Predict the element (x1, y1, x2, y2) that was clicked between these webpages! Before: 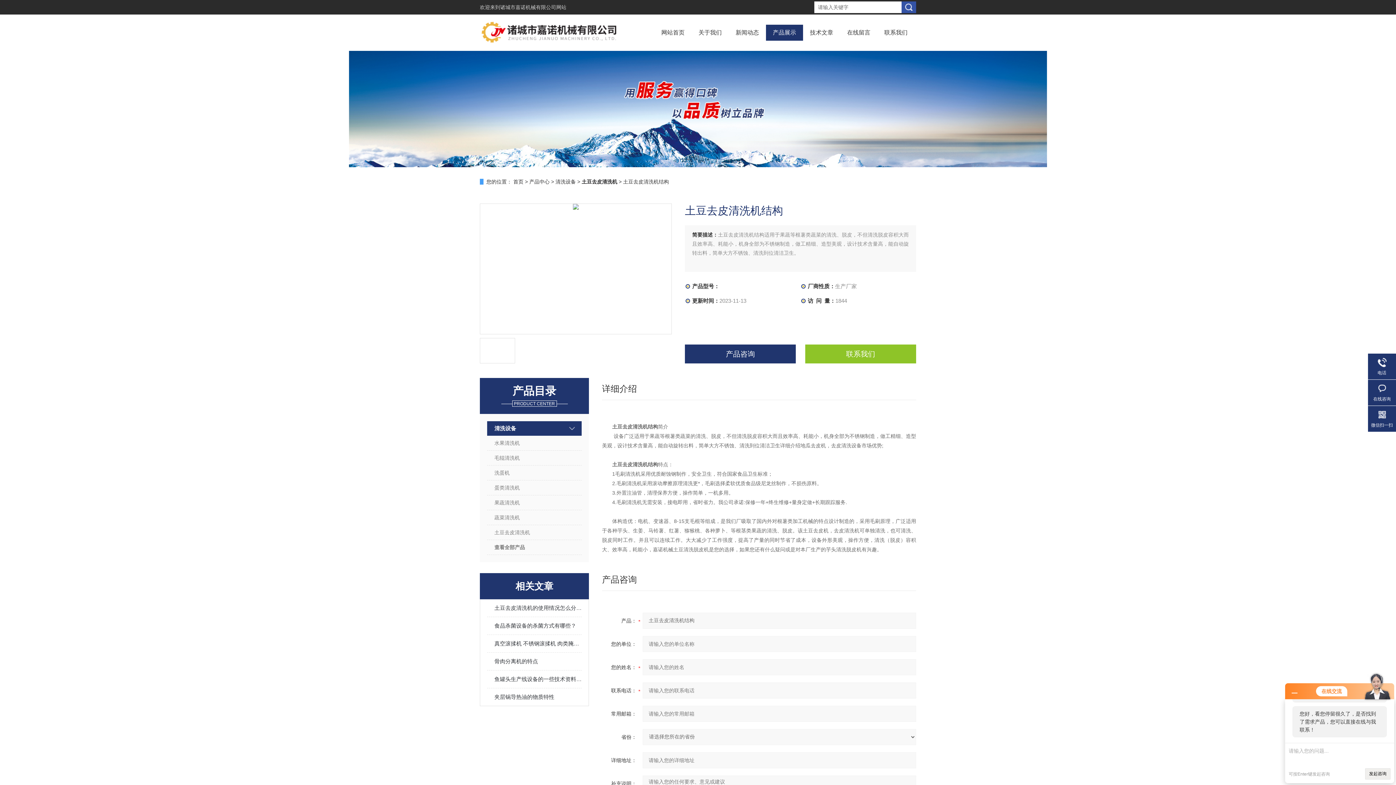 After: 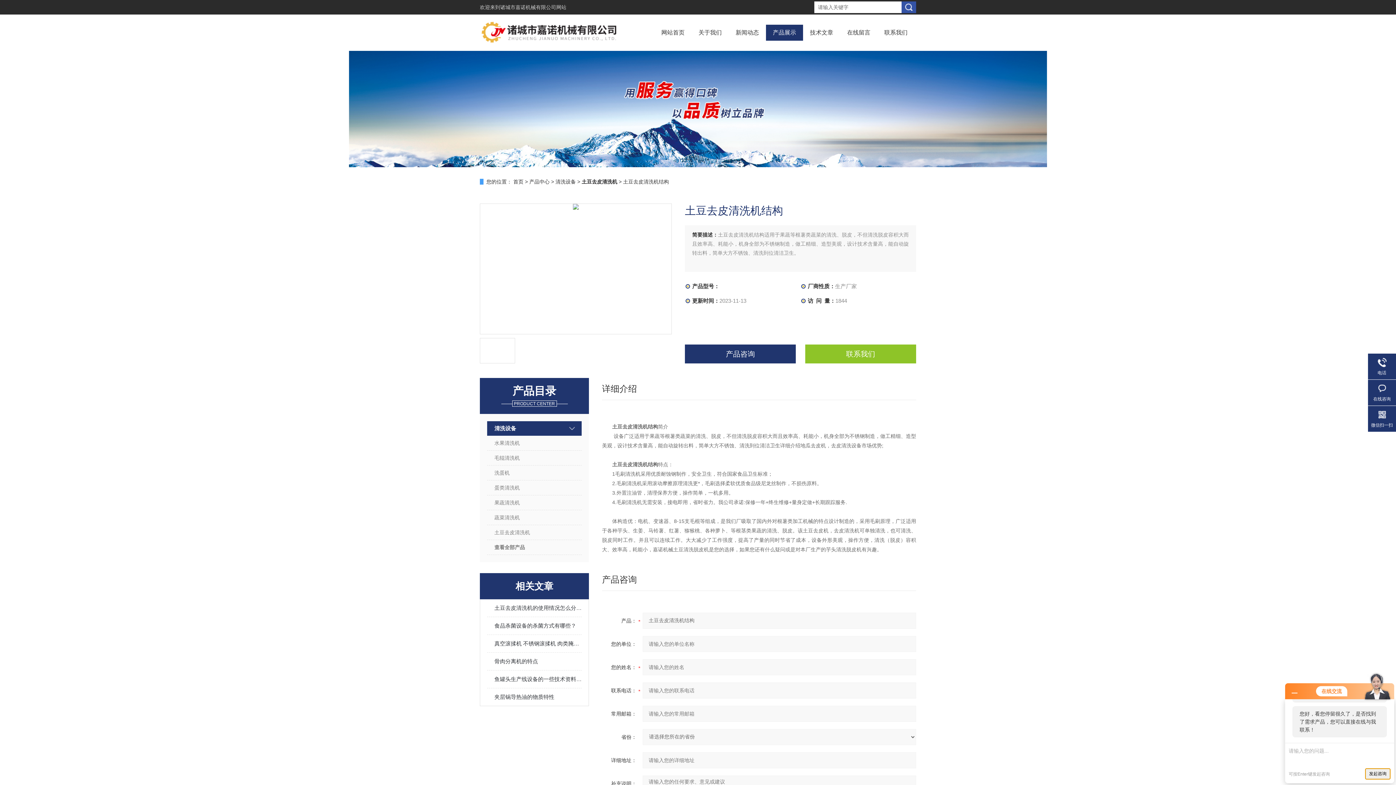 Action: bbox: (1365, 768, 1390, 780) label: 发起咨询